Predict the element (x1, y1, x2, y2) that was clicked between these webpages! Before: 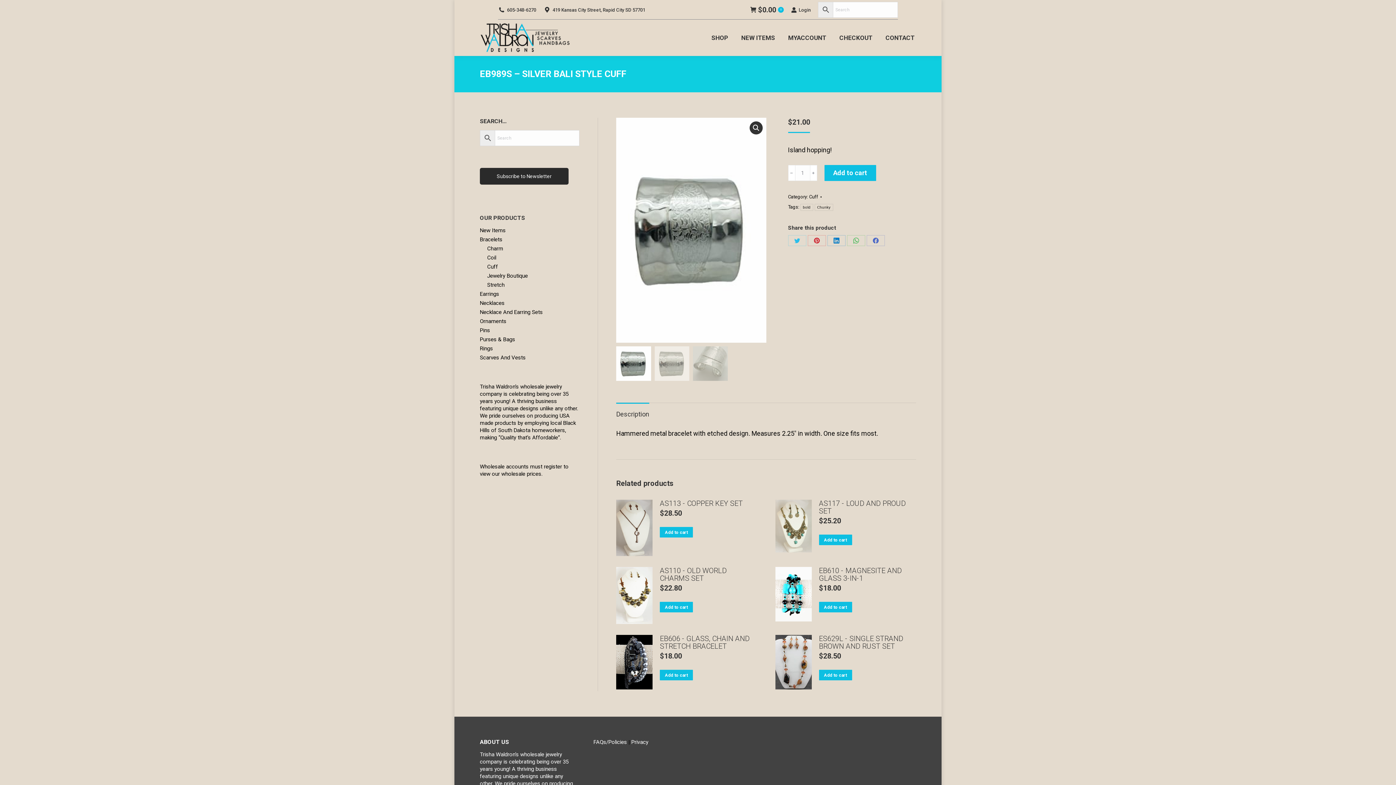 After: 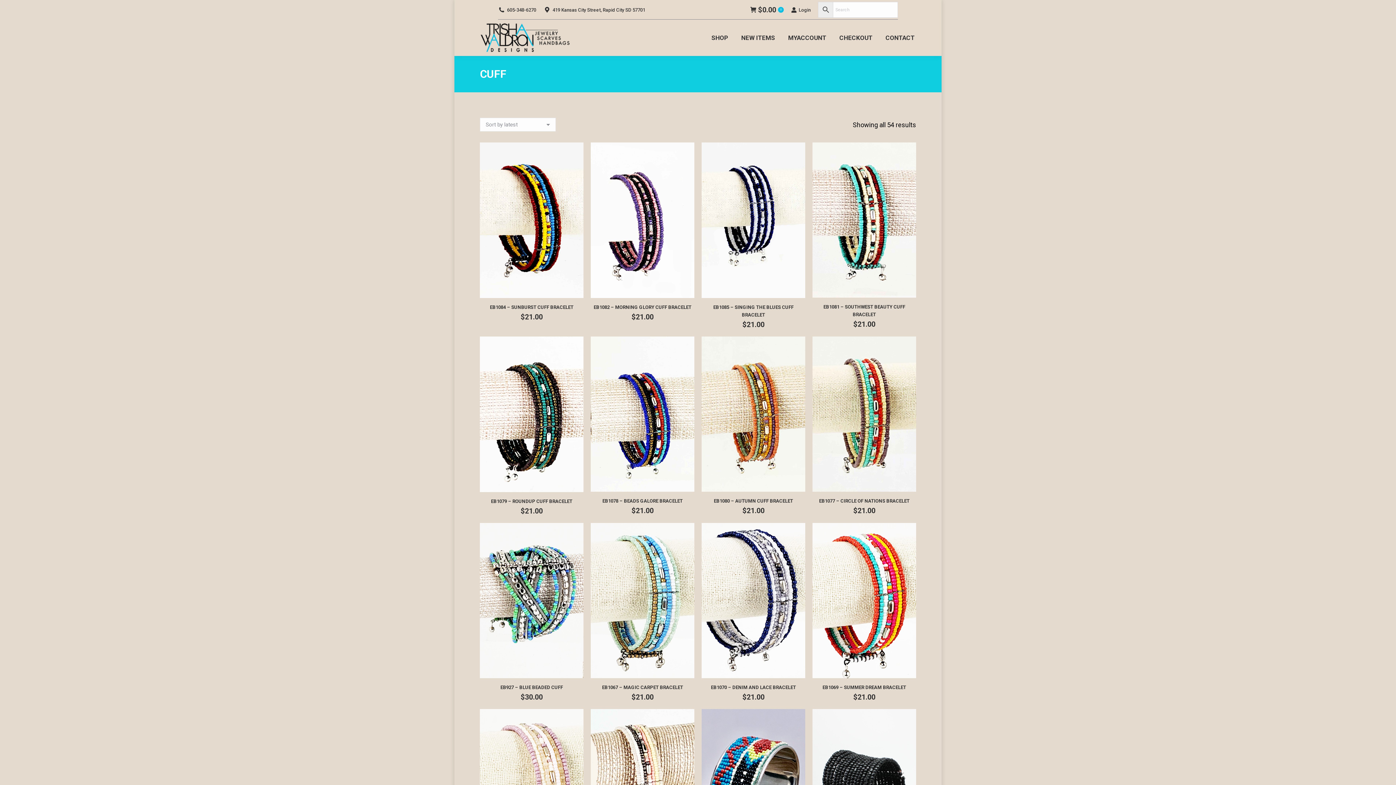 Action: label: Cuff bbox: (487, 263, 498, 270)